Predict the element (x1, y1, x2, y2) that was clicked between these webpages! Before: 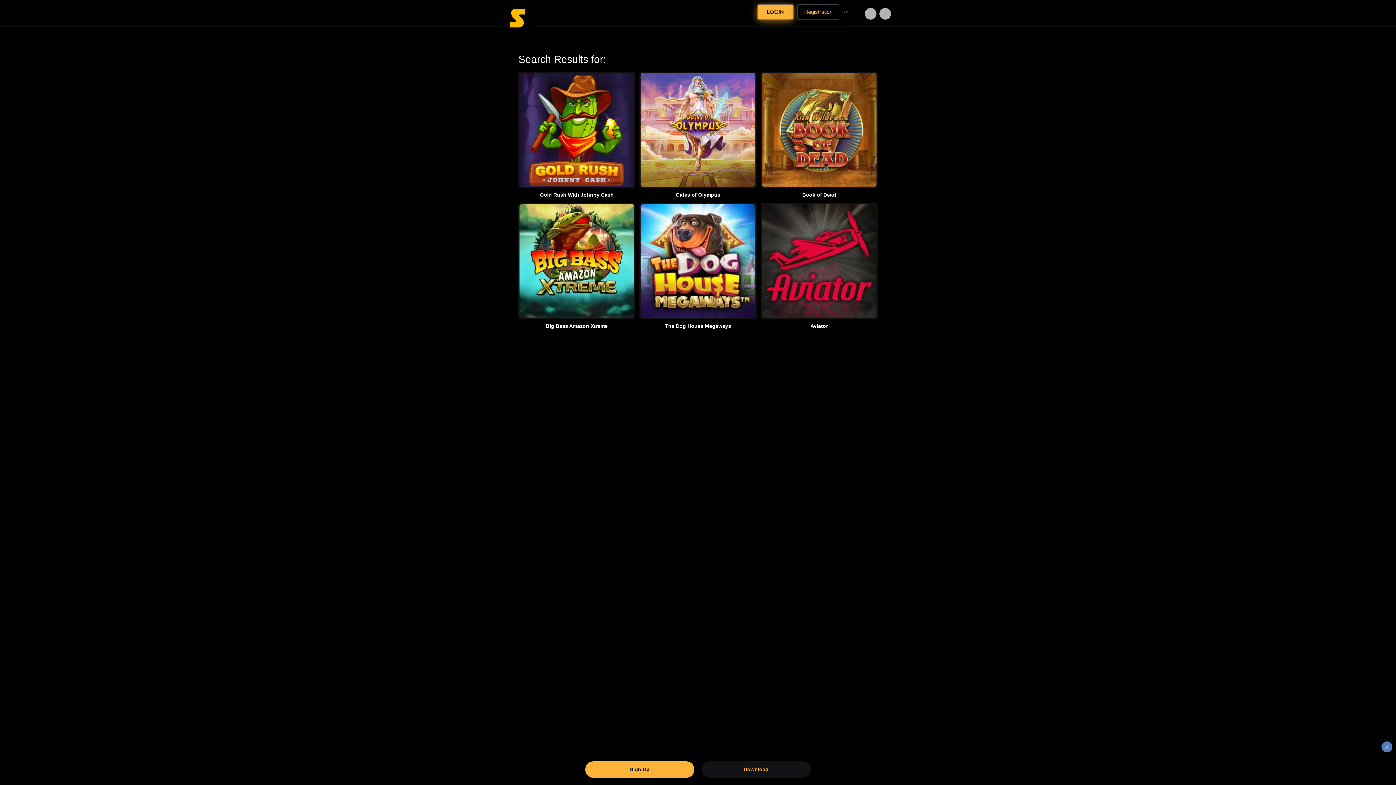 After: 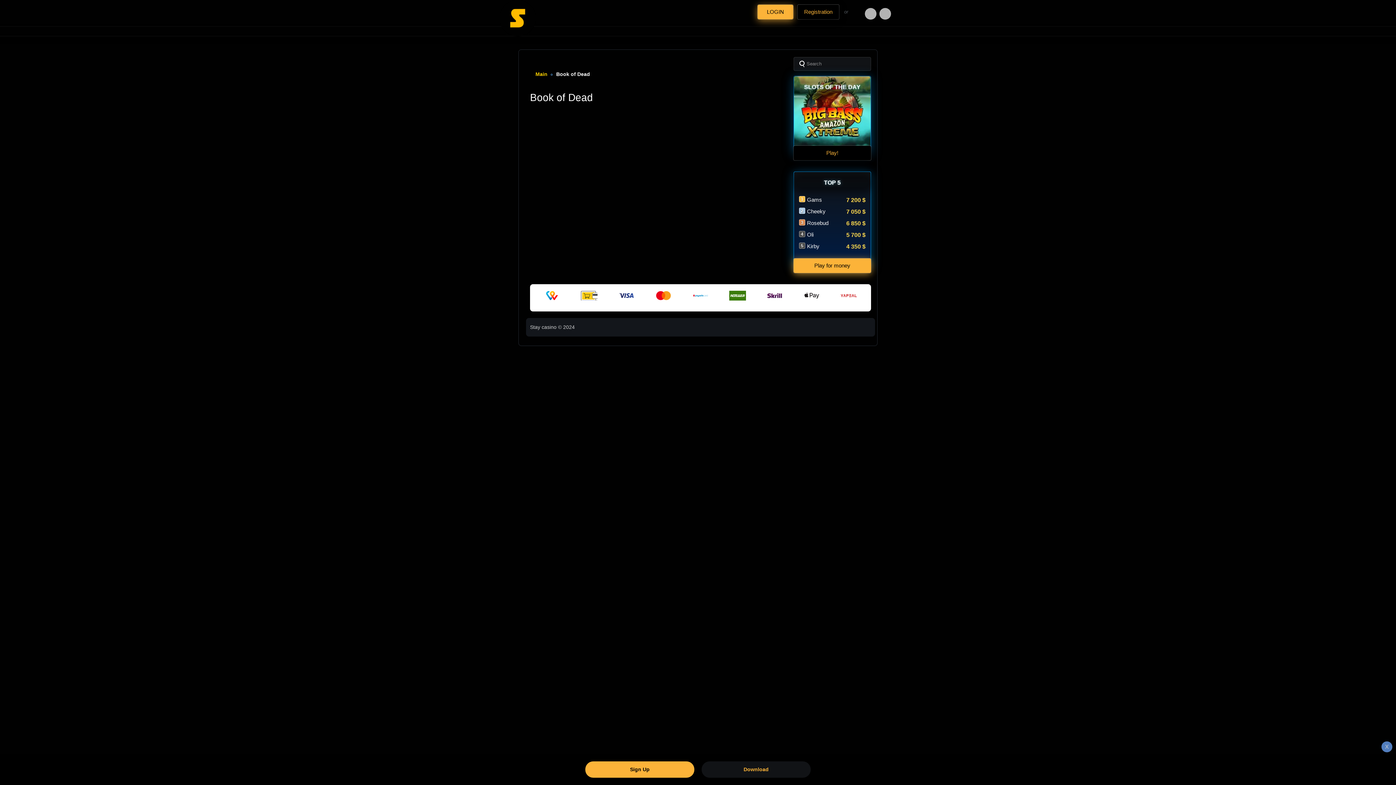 Action: label: Book of Dead bbox: (760, 192, 877, 198)